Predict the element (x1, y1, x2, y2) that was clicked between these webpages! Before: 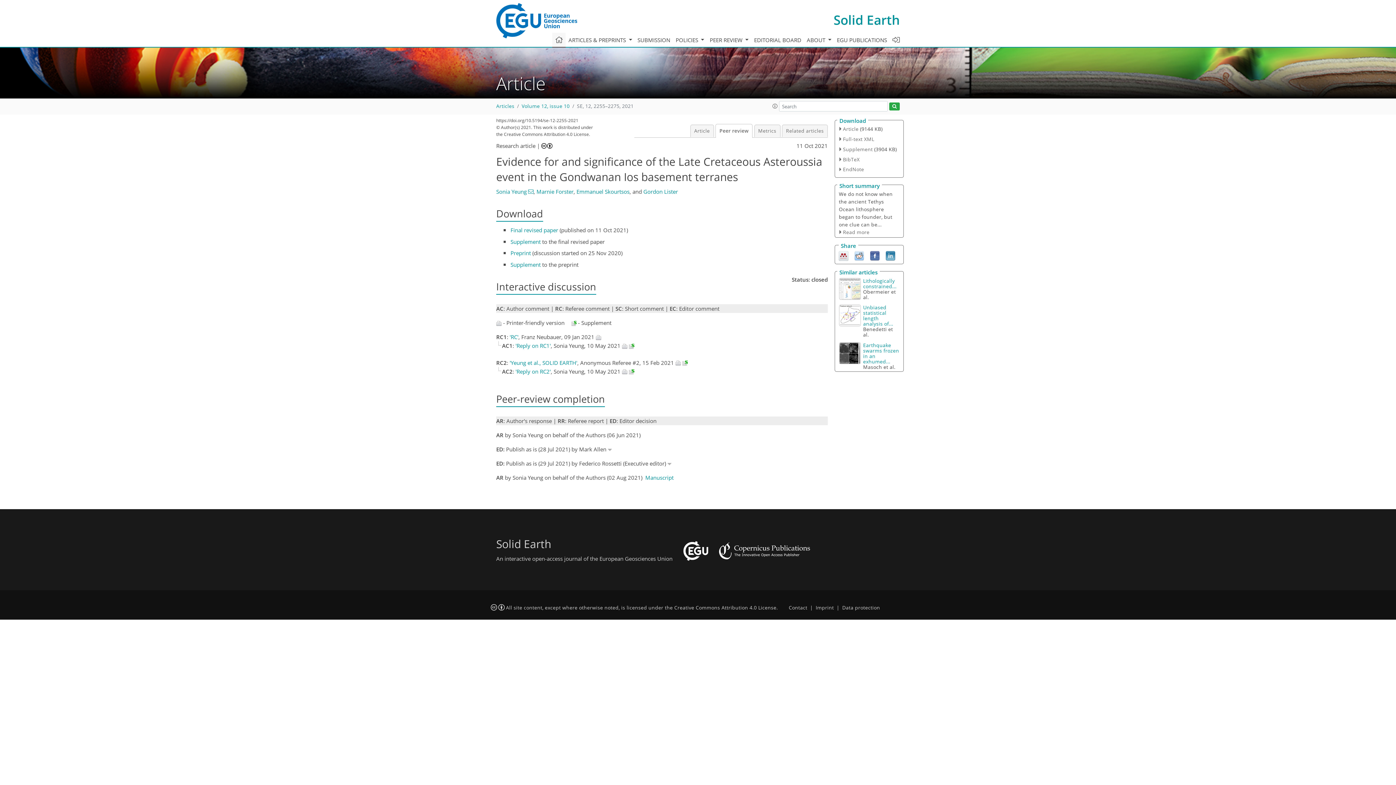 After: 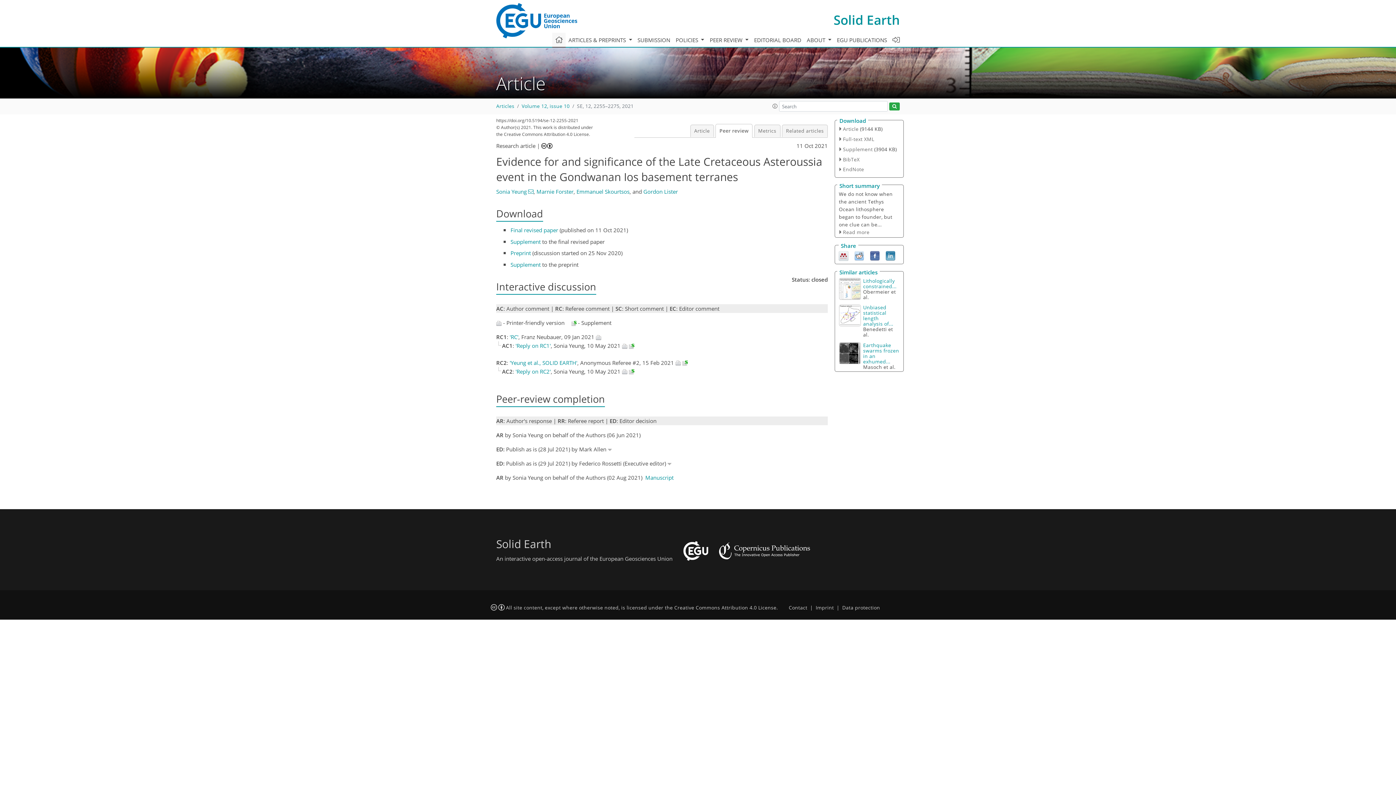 Action: bbox: (541, 142, 552, 149)